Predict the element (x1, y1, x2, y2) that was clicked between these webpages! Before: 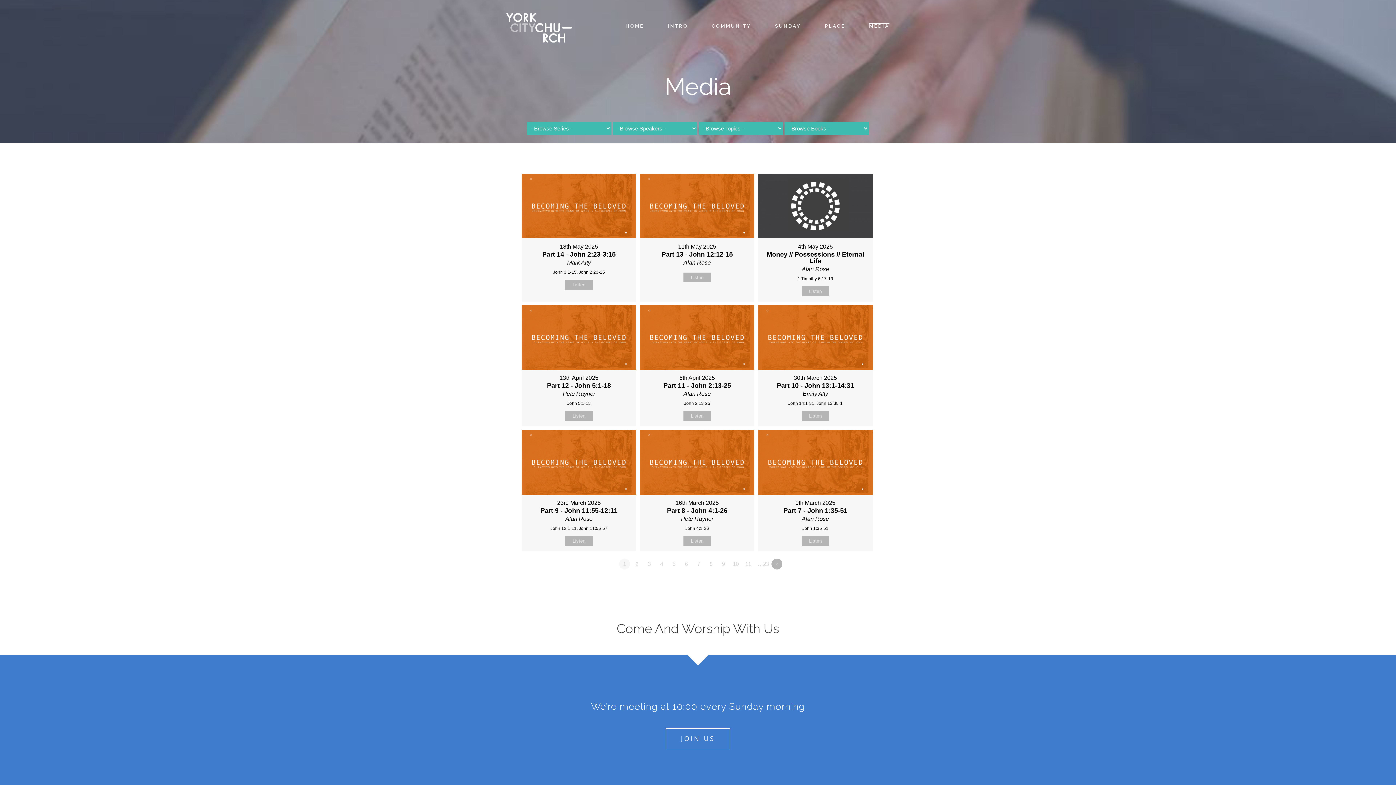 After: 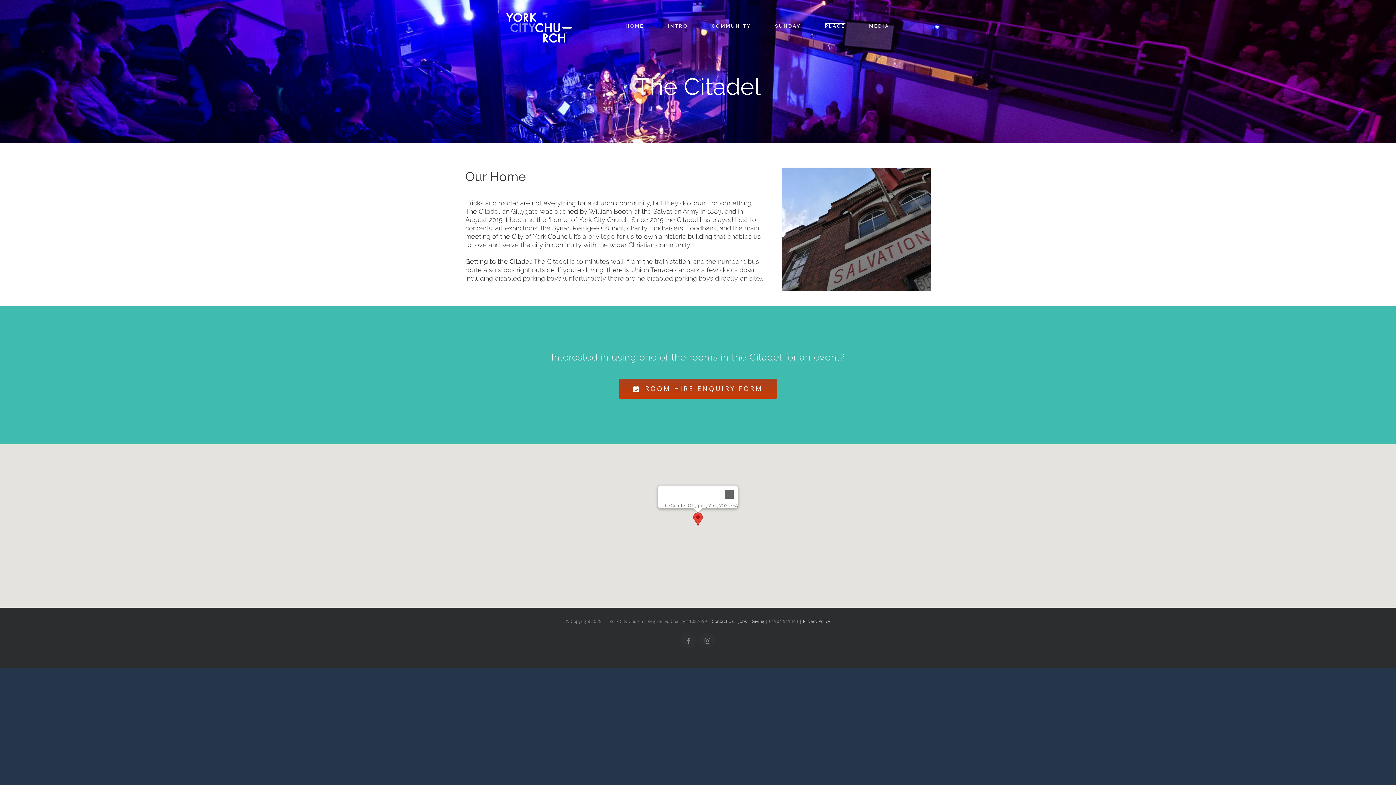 Action: label: PLACE bbox: (824, 1, 845, 49)